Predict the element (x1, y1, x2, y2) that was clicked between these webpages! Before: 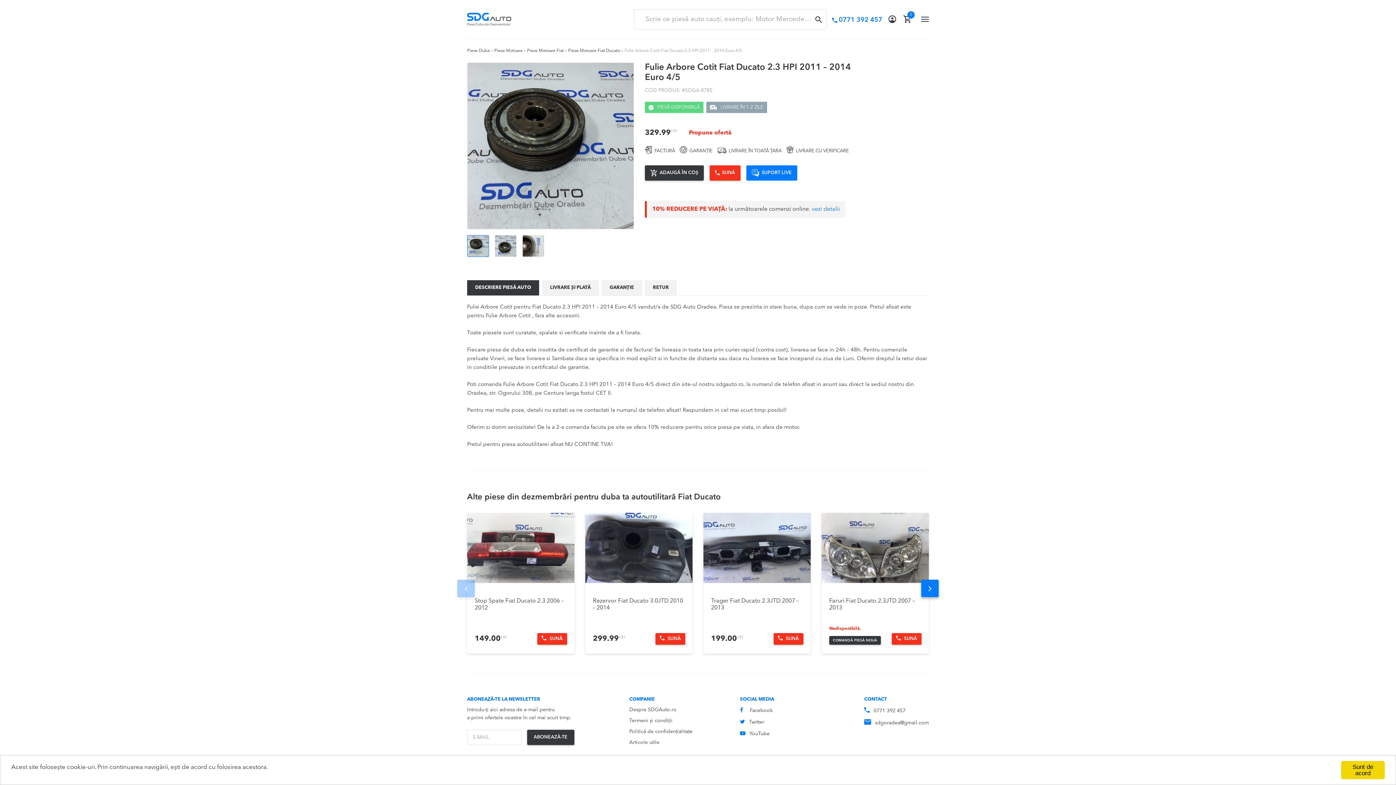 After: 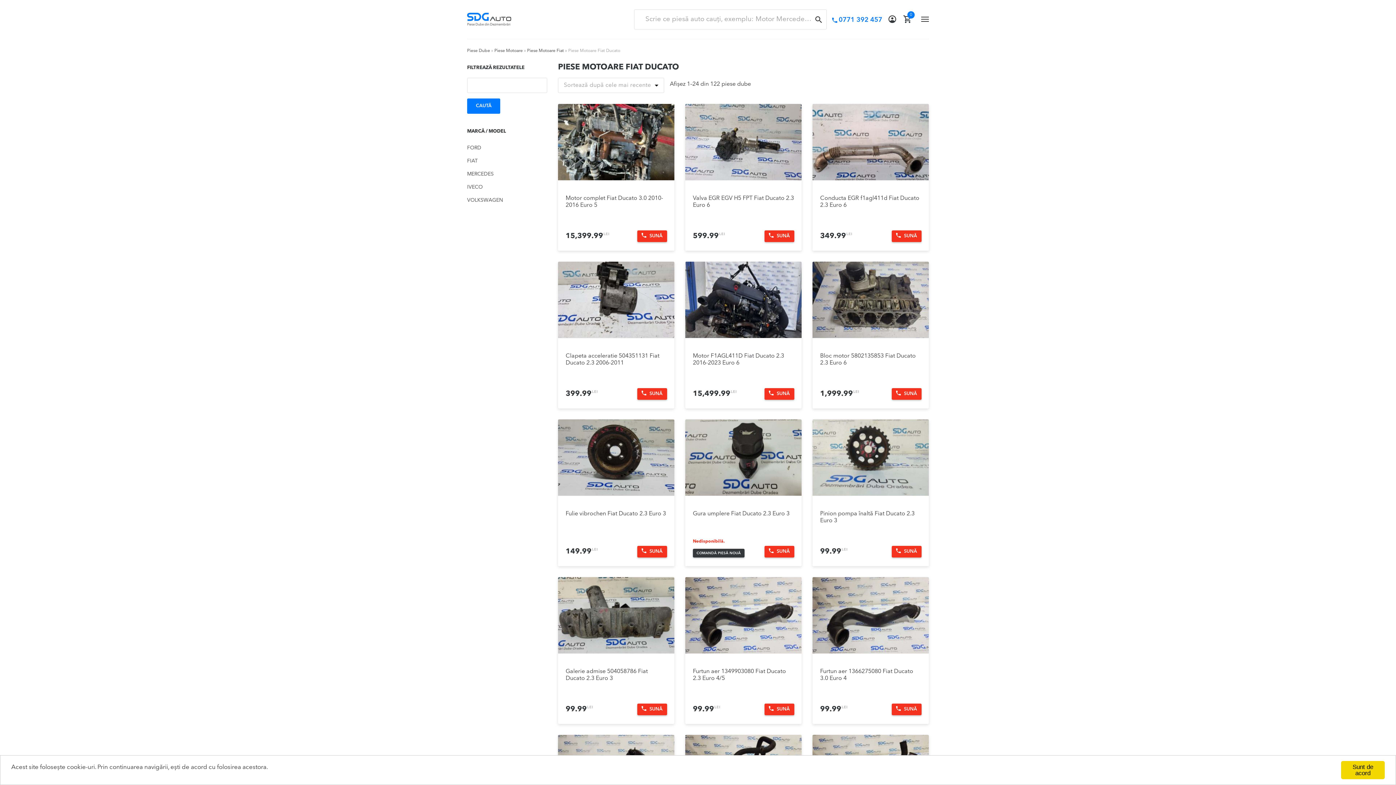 Action: bbox: (568, 48, 620, 52) label: Piese Motoare Fiat Ducato